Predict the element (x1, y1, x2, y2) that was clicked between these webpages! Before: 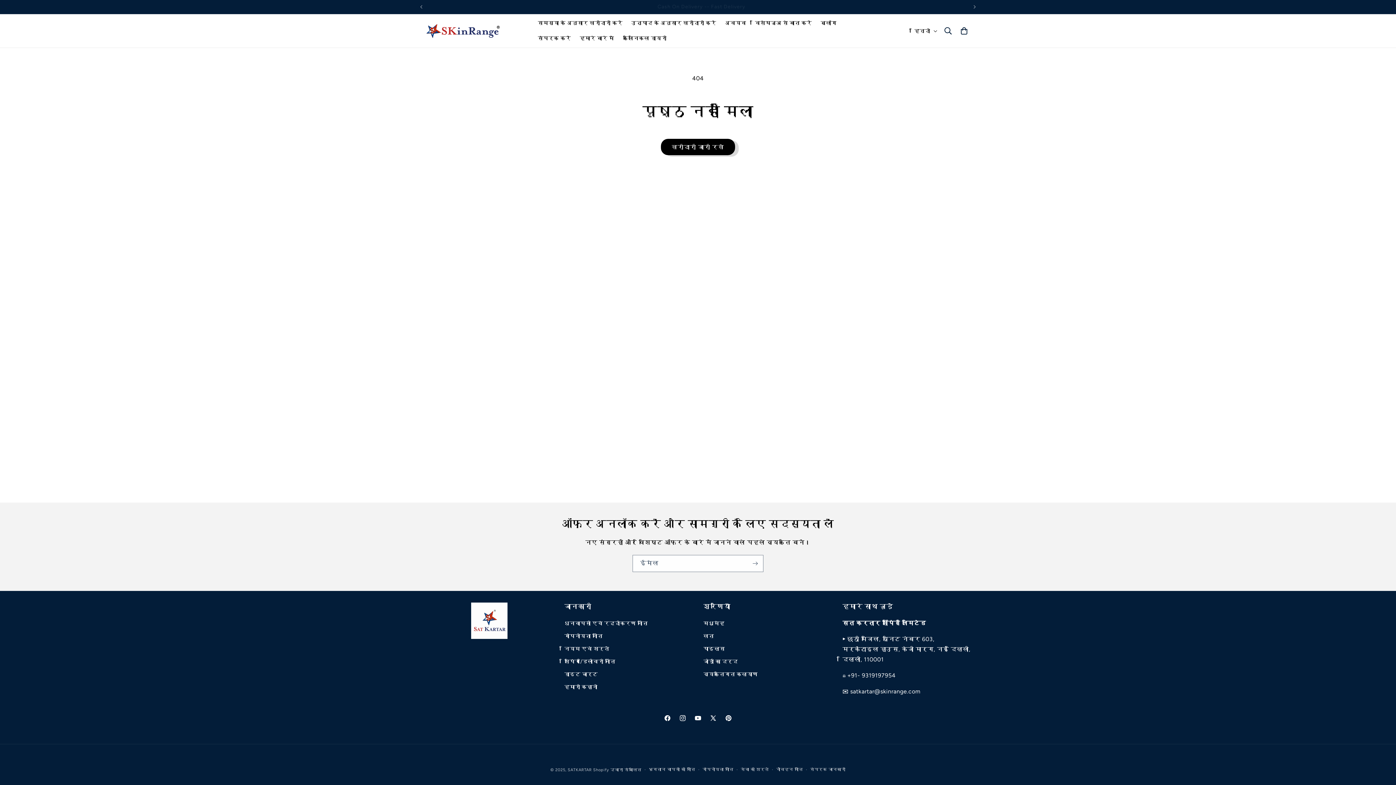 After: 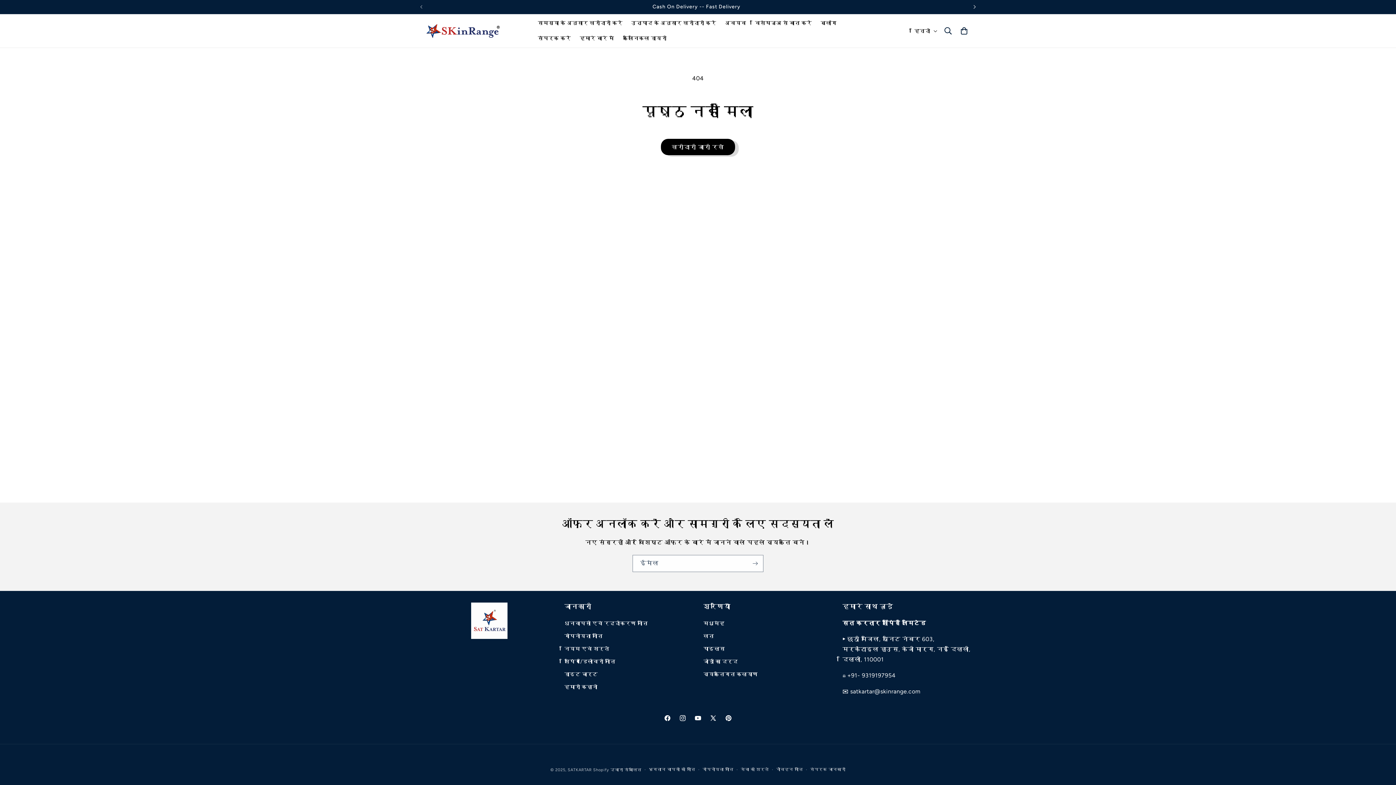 Action: bbox: (966, 0, 982, 13) label: Next announcement